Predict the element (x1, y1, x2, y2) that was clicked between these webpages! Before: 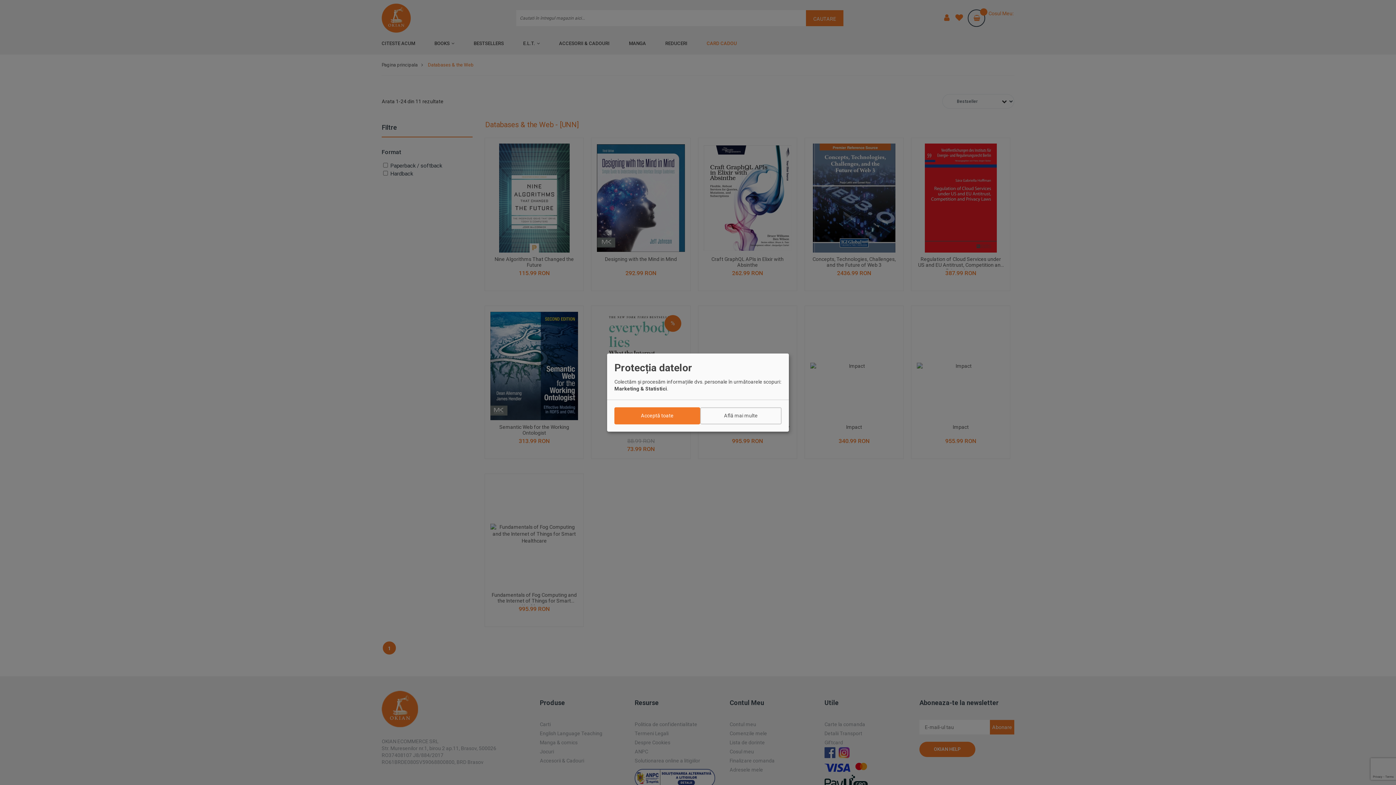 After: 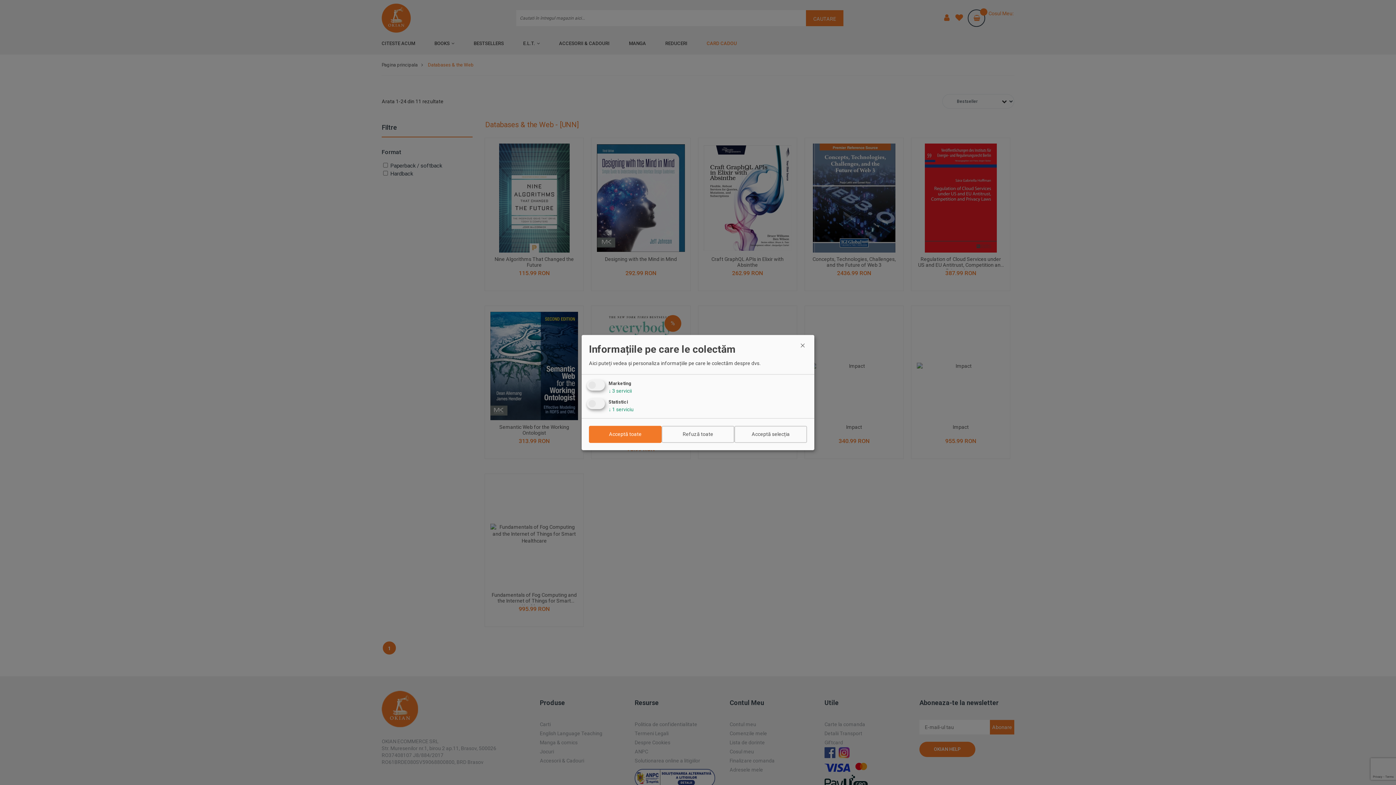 Action: bbox: (700, 407, 781, 424) label: Află mai multe